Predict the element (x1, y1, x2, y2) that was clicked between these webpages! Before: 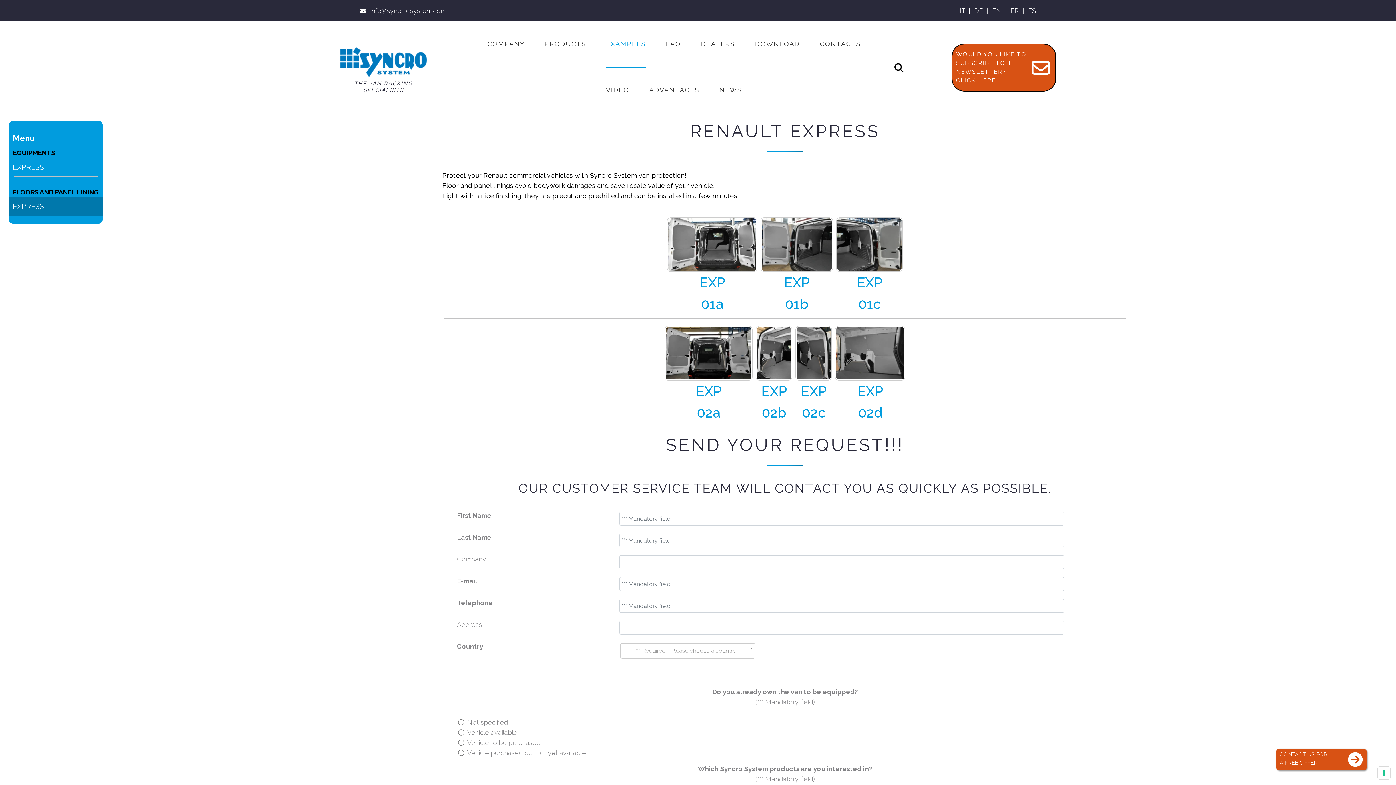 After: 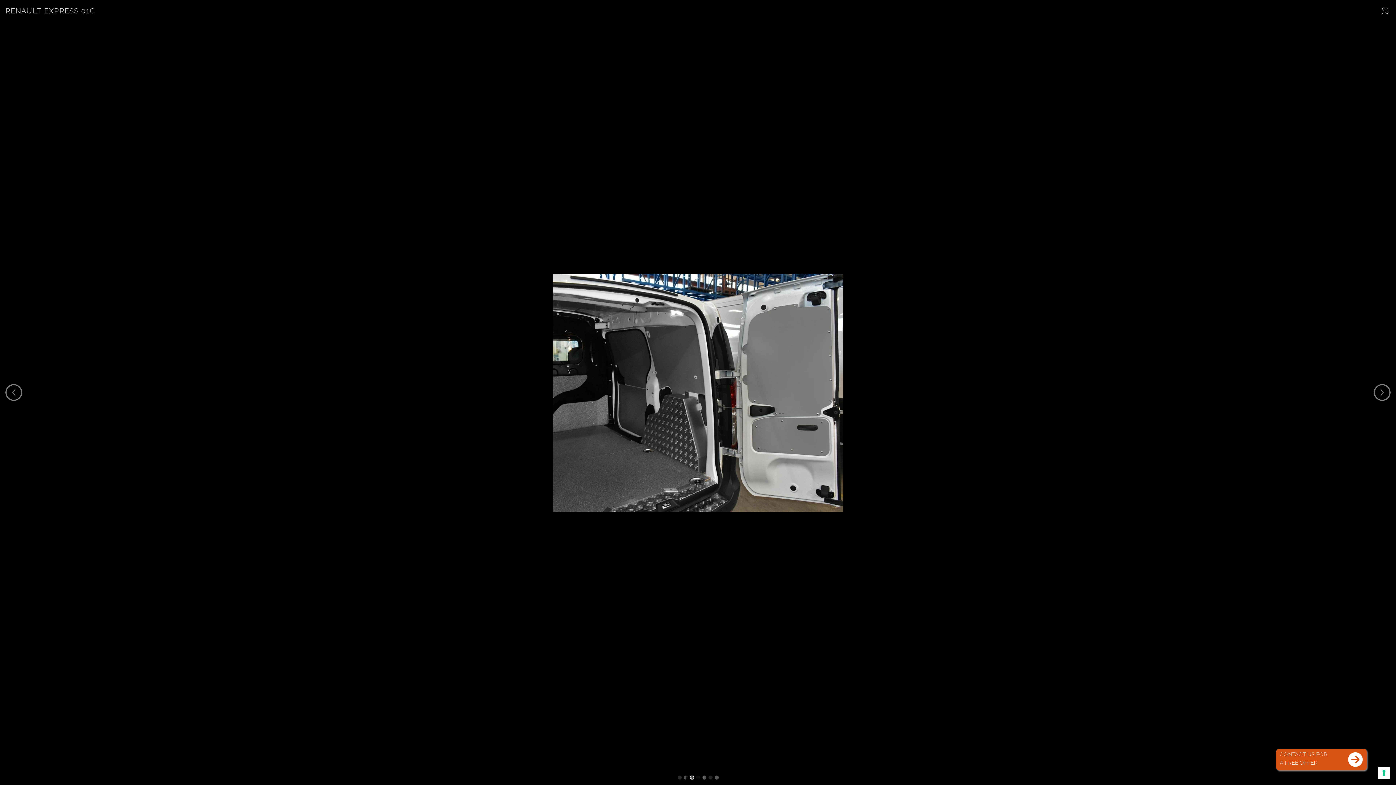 Action: label: EXP
01c bbox: (836, 217, 903, 315)